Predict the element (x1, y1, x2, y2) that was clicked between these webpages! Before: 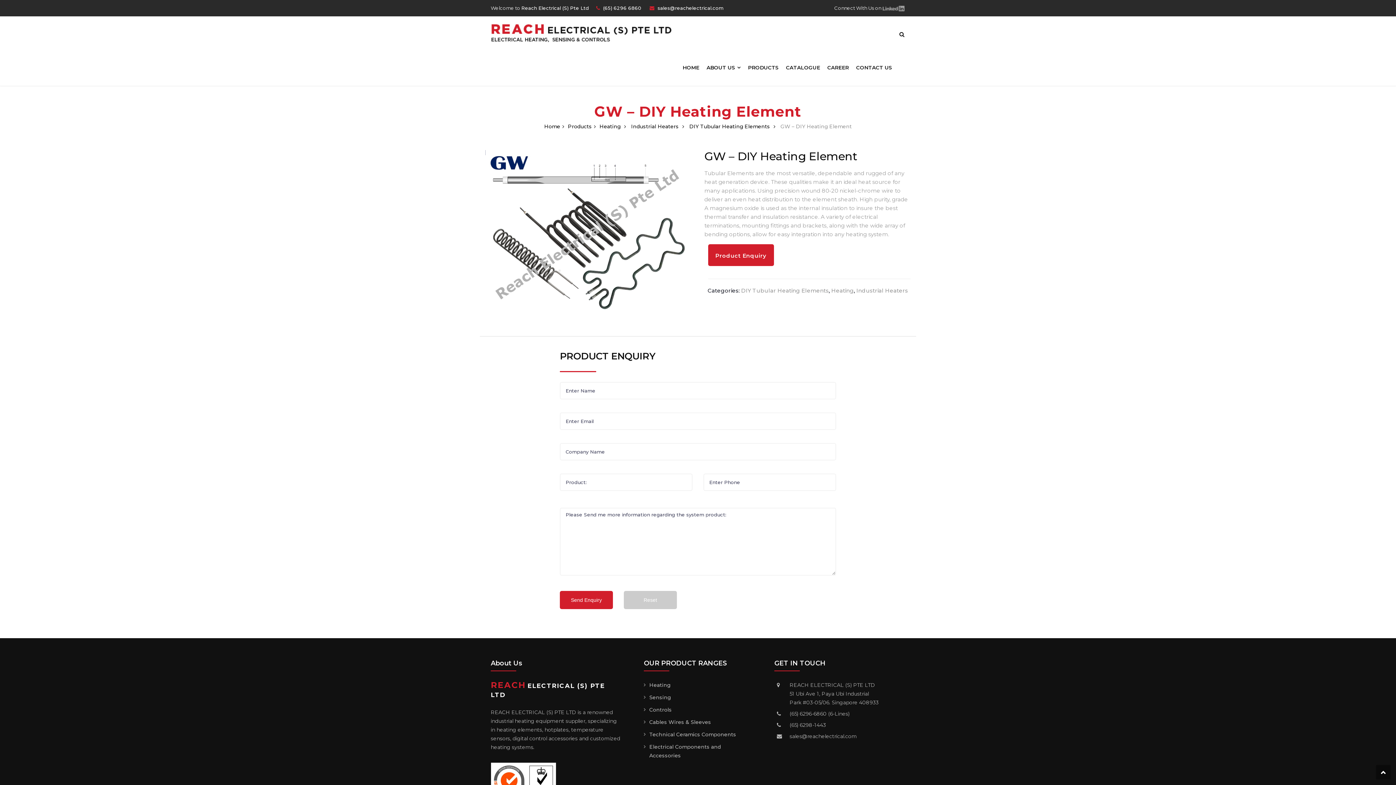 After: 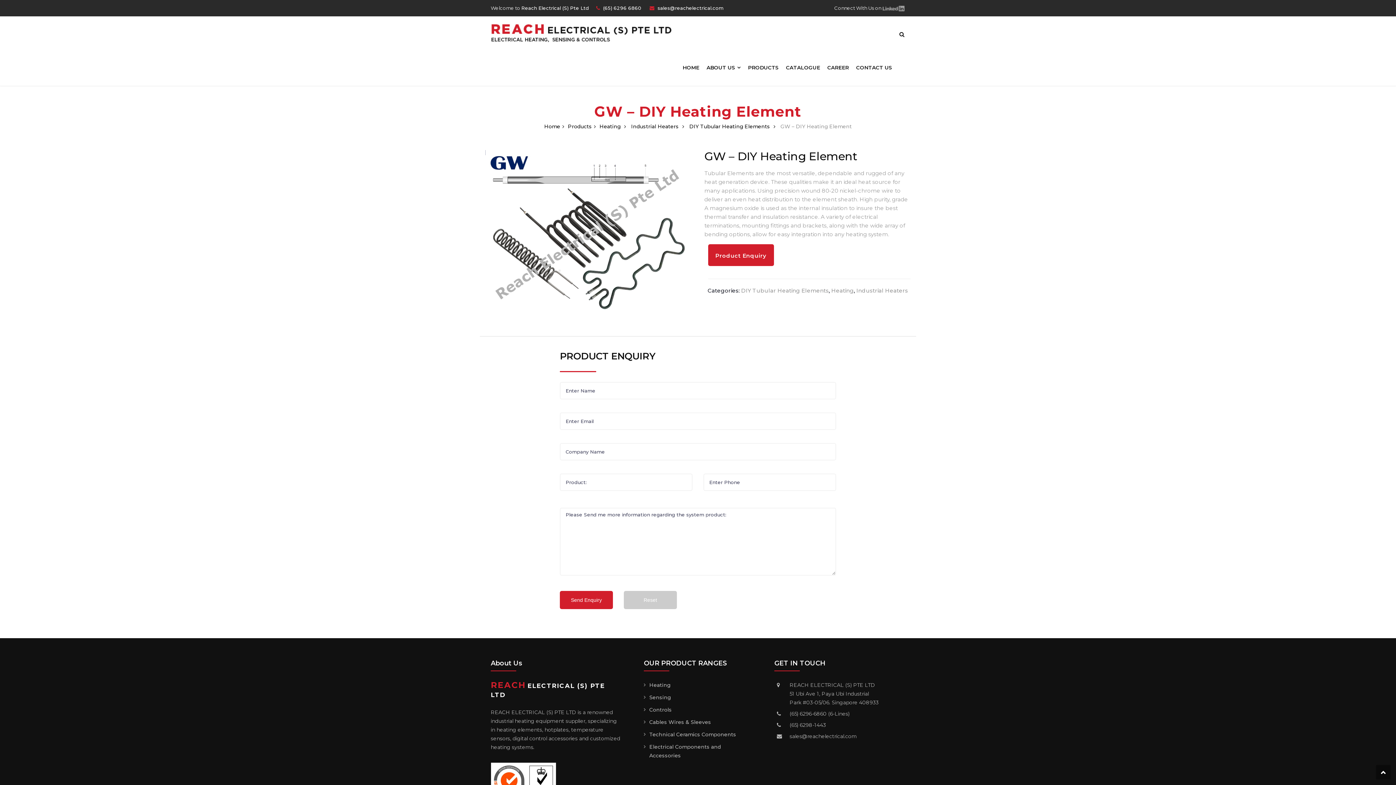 Action: bbox: (882, 5, 905, 10)